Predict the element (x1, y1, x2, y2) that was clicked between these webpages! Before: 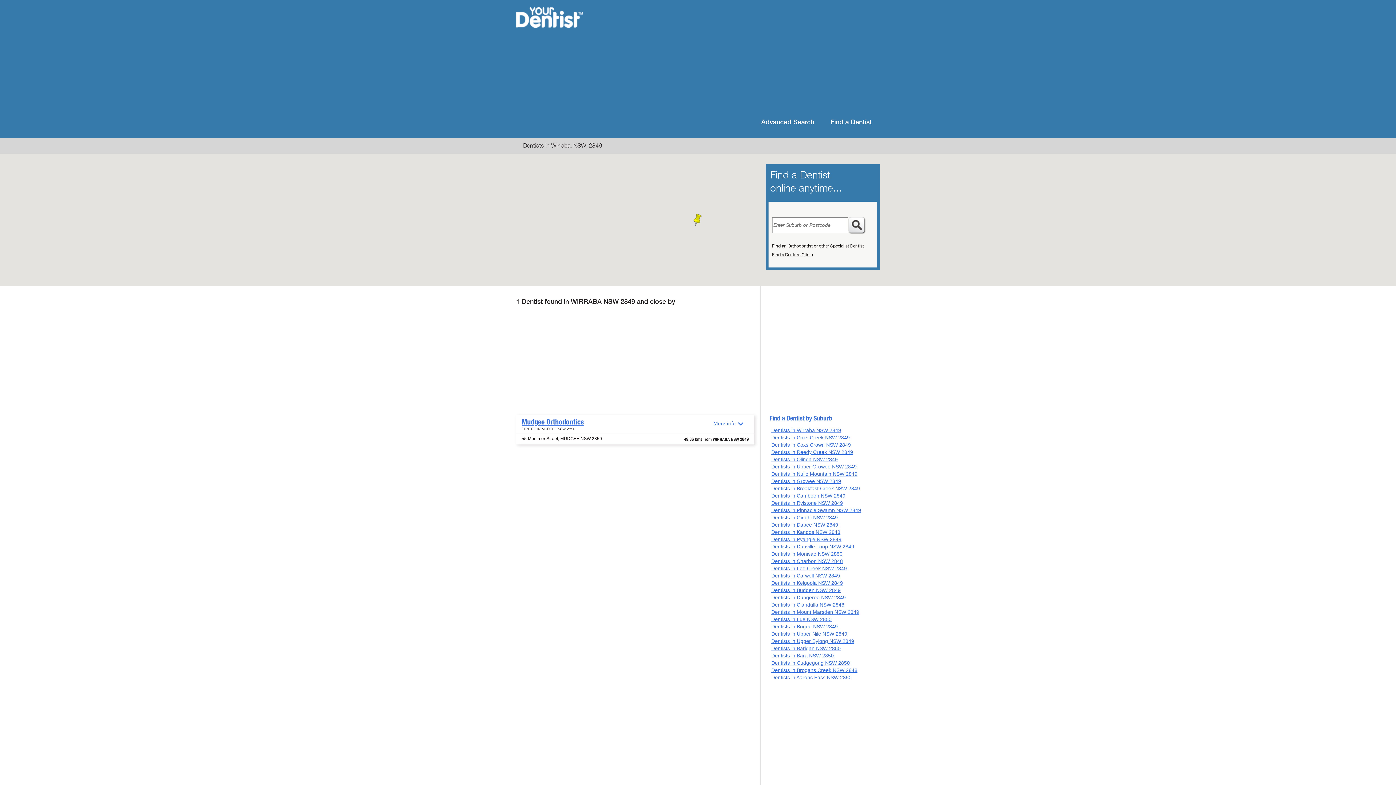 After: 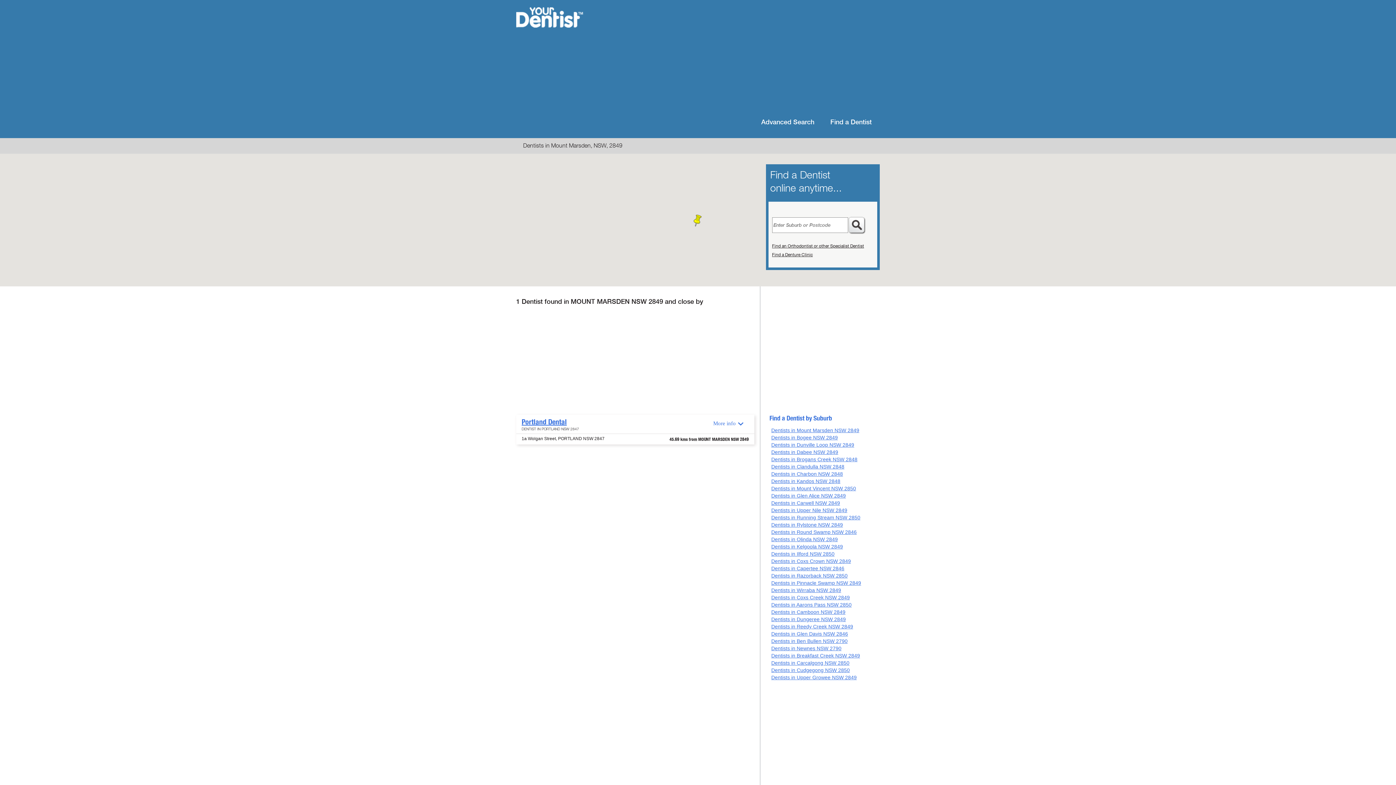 Action: bbox: (771, 609, 859, 615) label: Dentists in Mount Marsden NSW 2849